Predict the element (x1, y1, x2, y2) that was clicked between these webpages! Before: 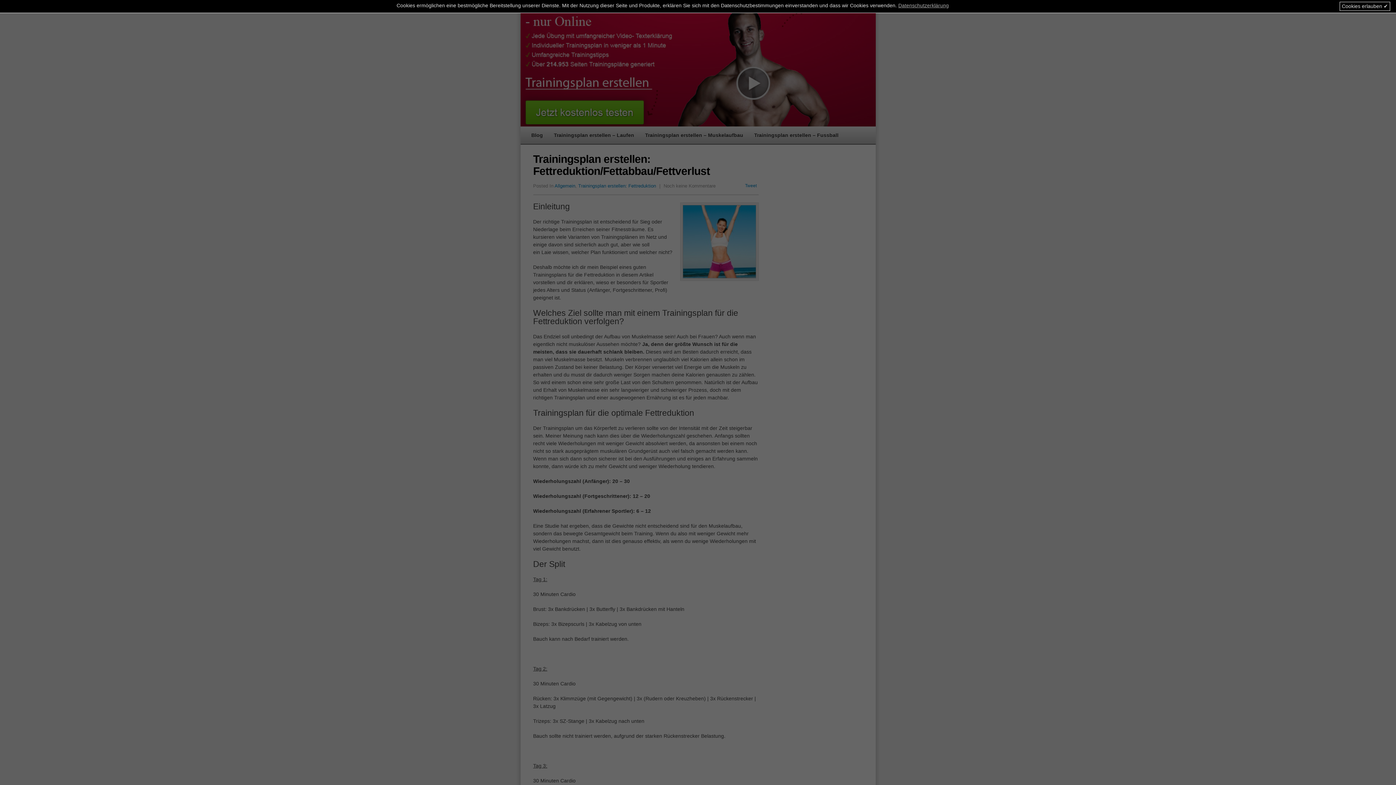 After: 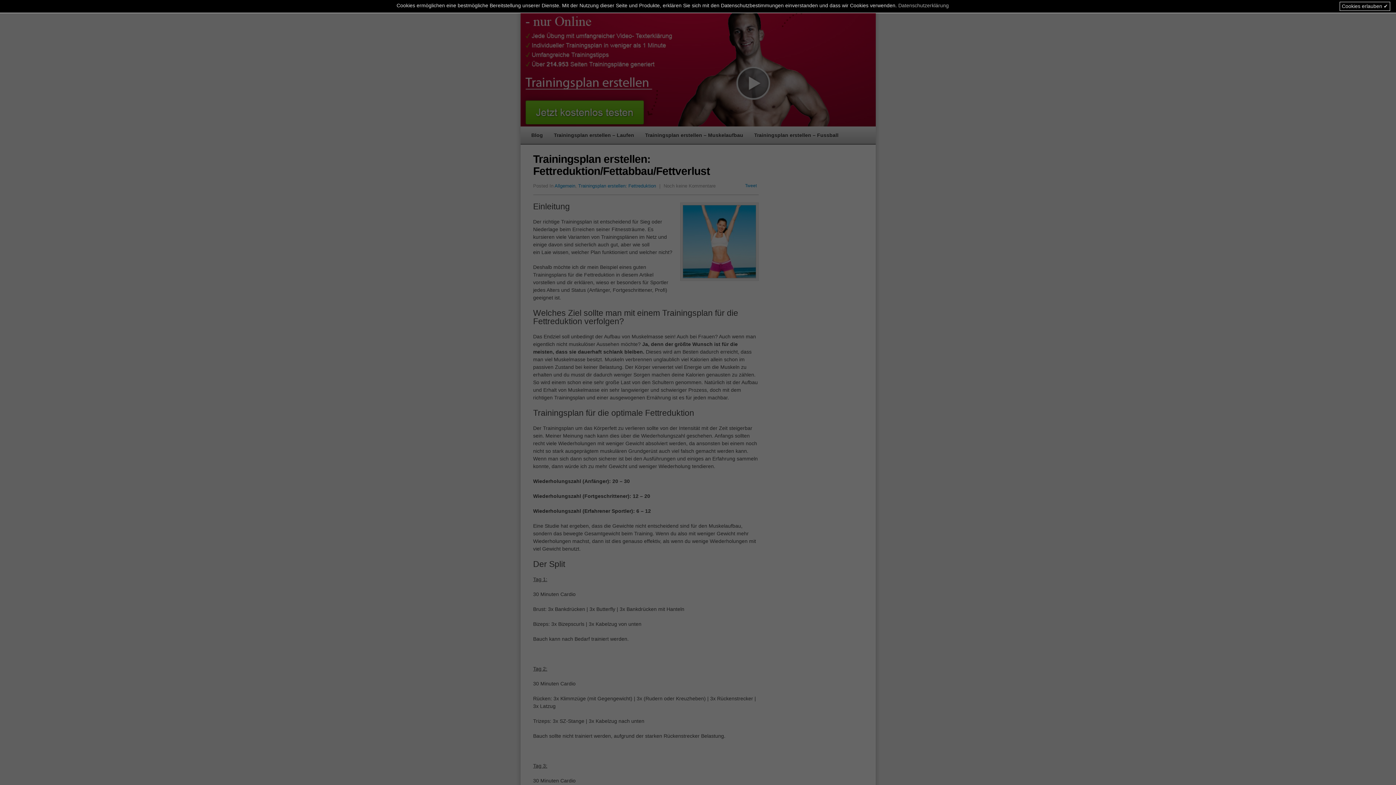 Action: label: Datenschutzerklärung bbox: (898, 2, 949, 8)